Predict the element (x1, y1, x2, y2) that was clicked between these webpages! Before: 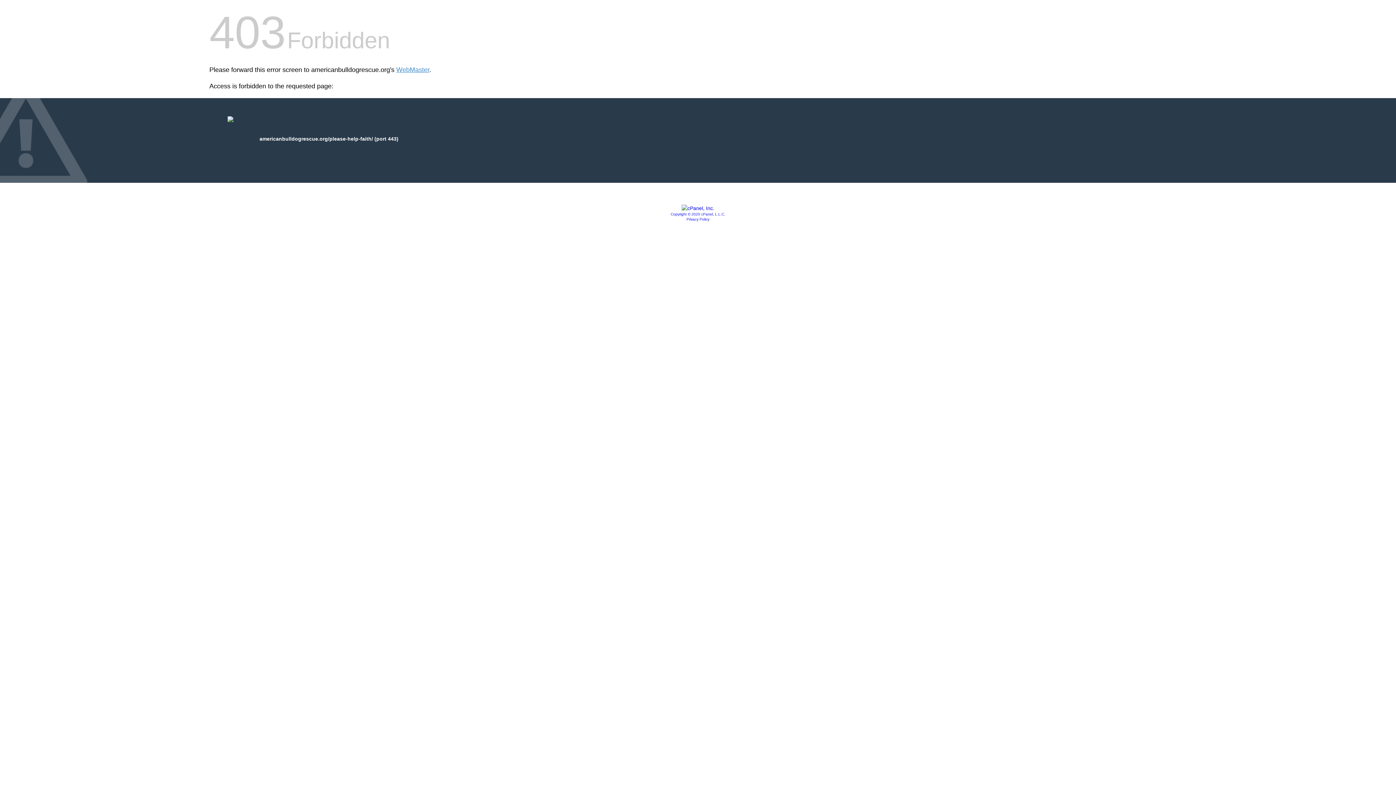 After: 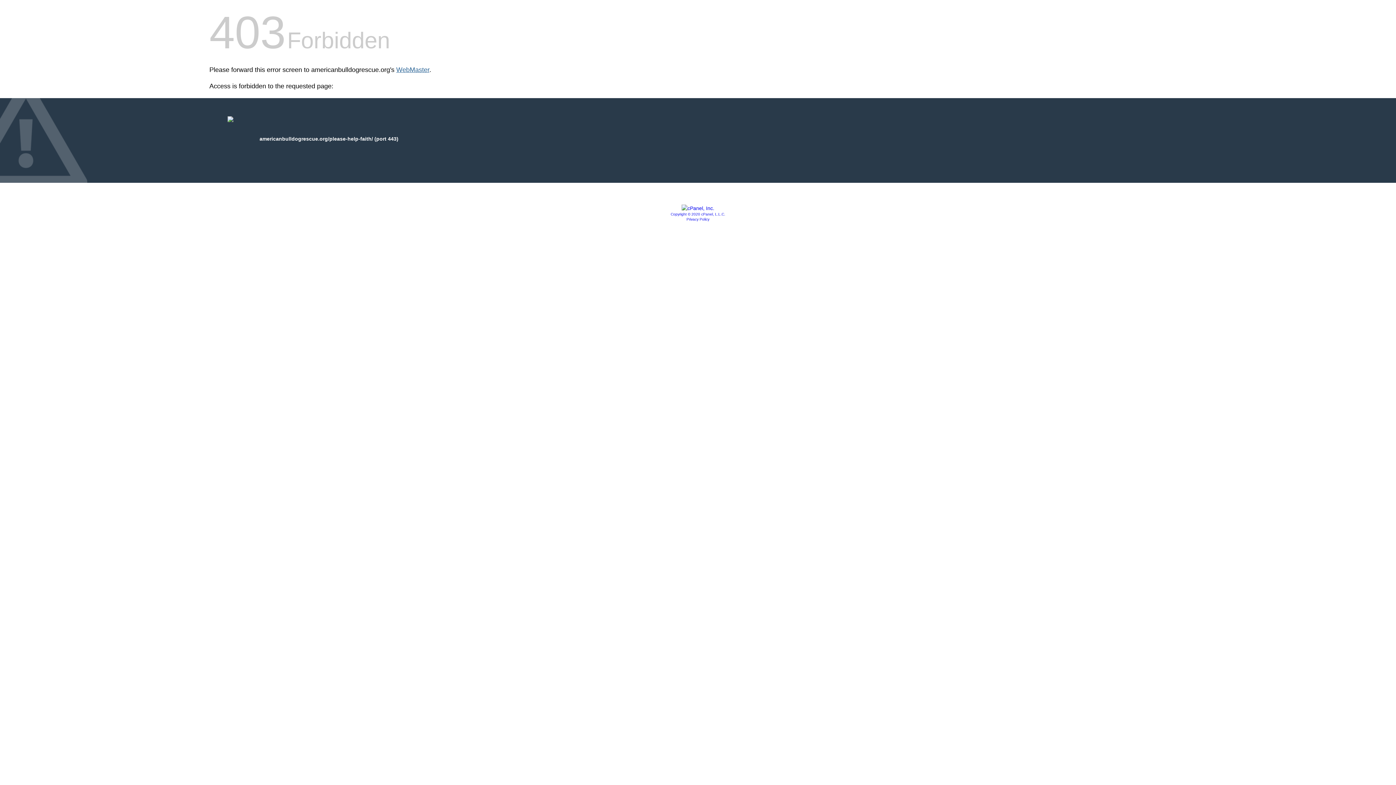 Action: label: WebMaster bbox: (396, 66, 429, 73)